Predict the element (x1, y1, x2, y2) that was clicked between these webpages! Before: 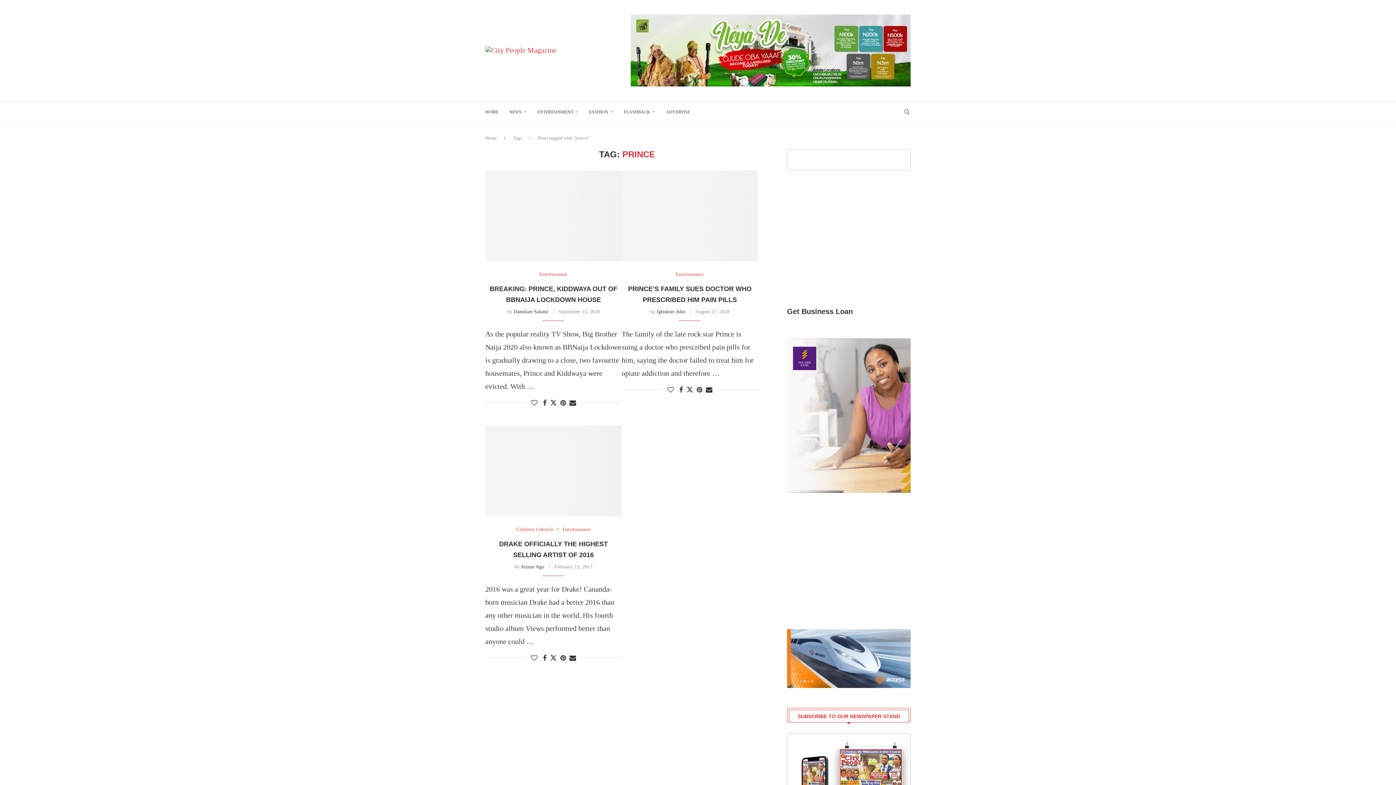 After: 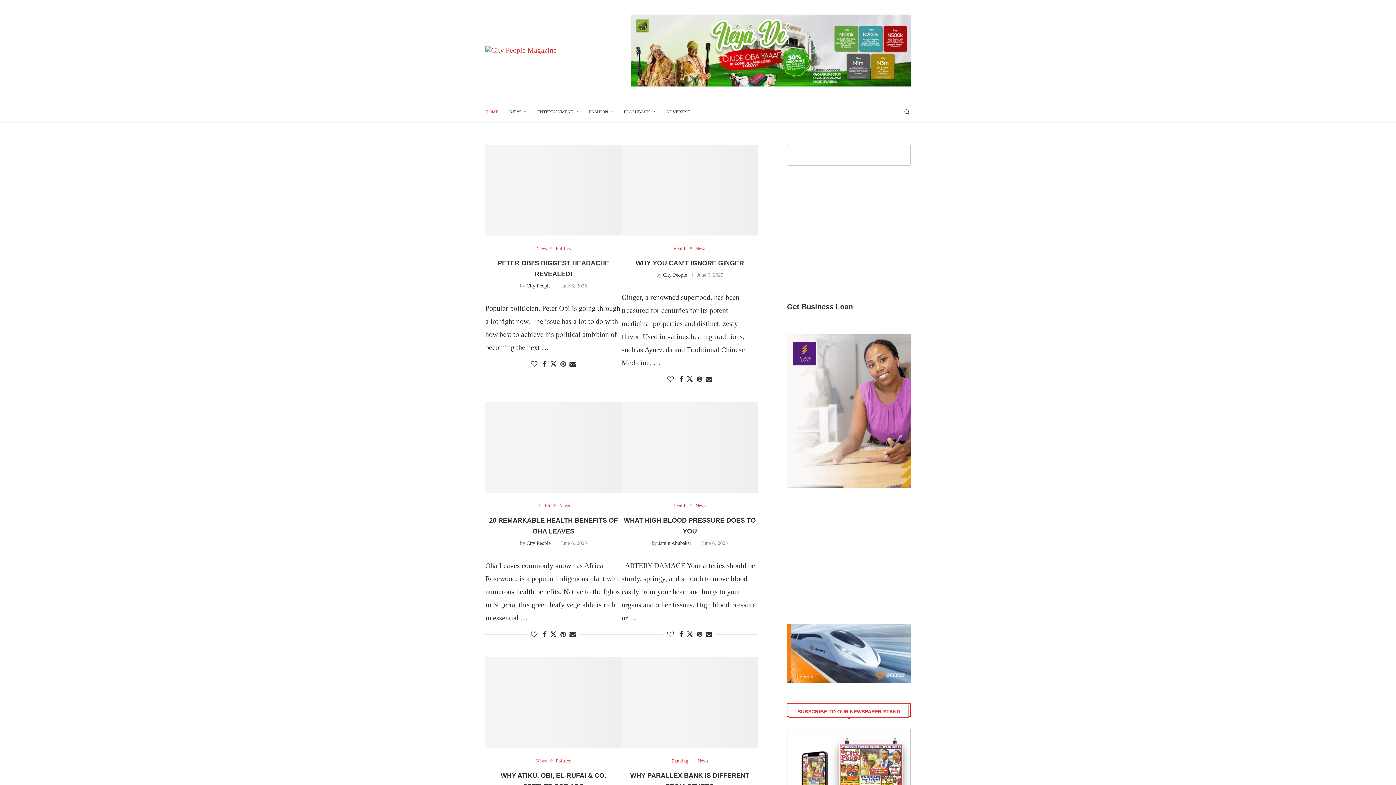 Action: label: HOME bbox: (485, 101, 498, 122)